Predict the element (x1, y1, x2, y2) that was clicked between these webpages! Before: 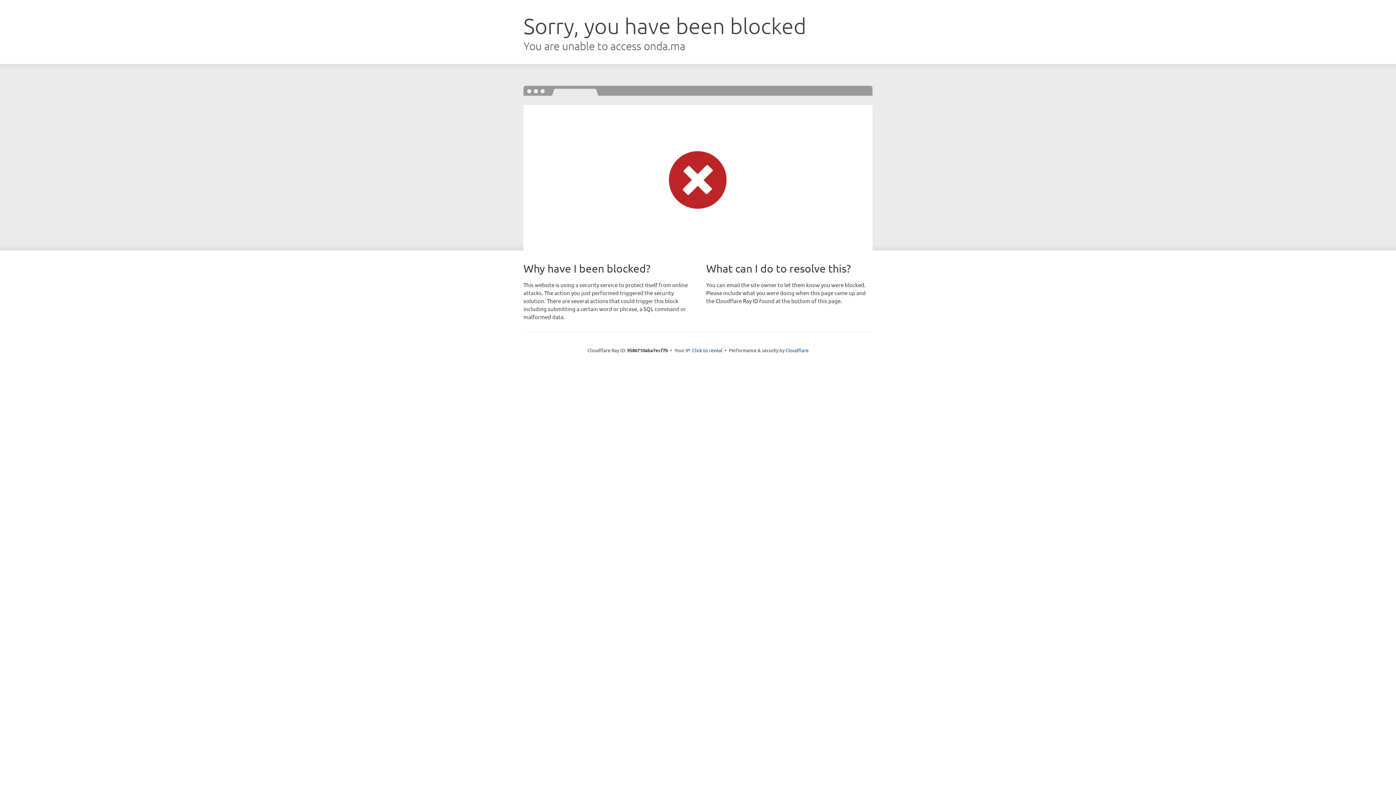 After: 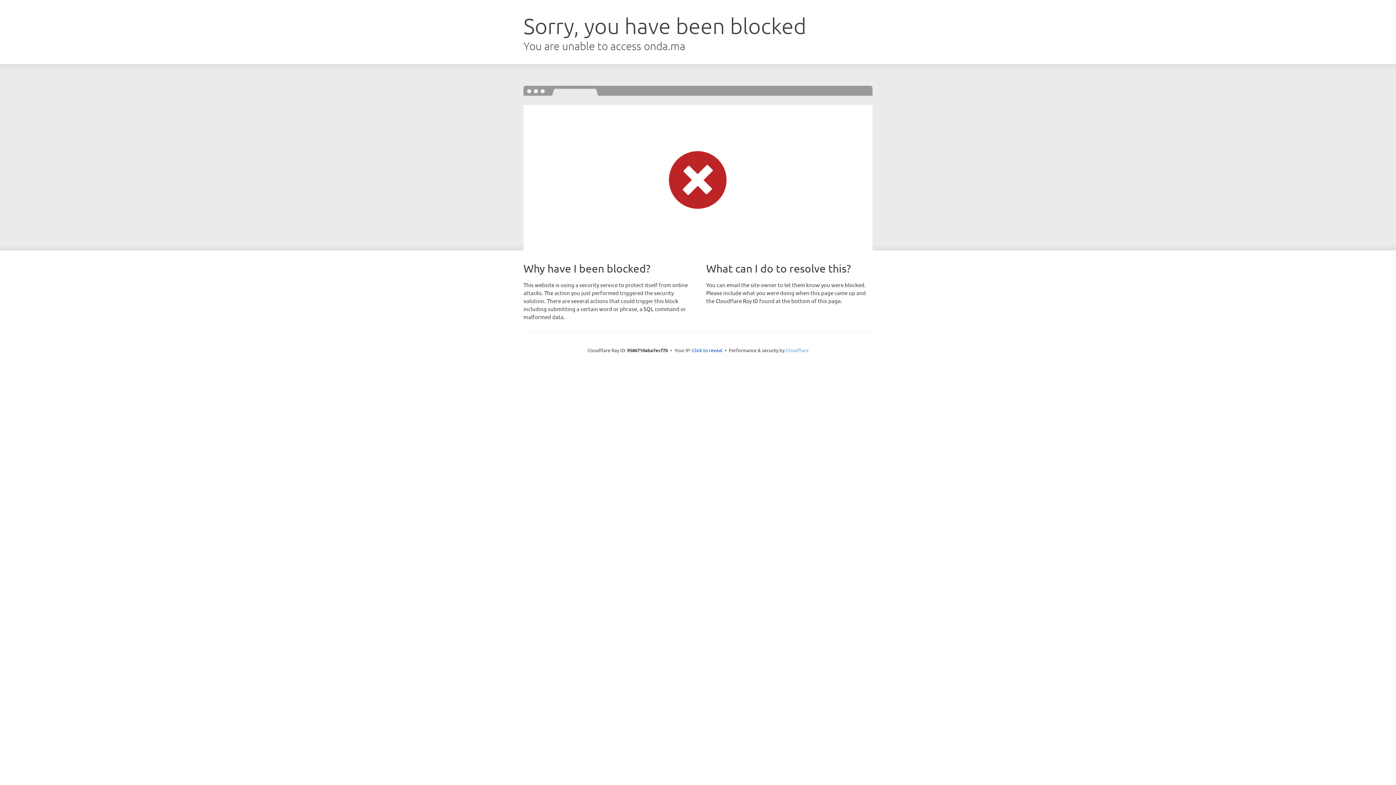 Action: bbox: (785, 347, 808, 353) label: Cloudflare